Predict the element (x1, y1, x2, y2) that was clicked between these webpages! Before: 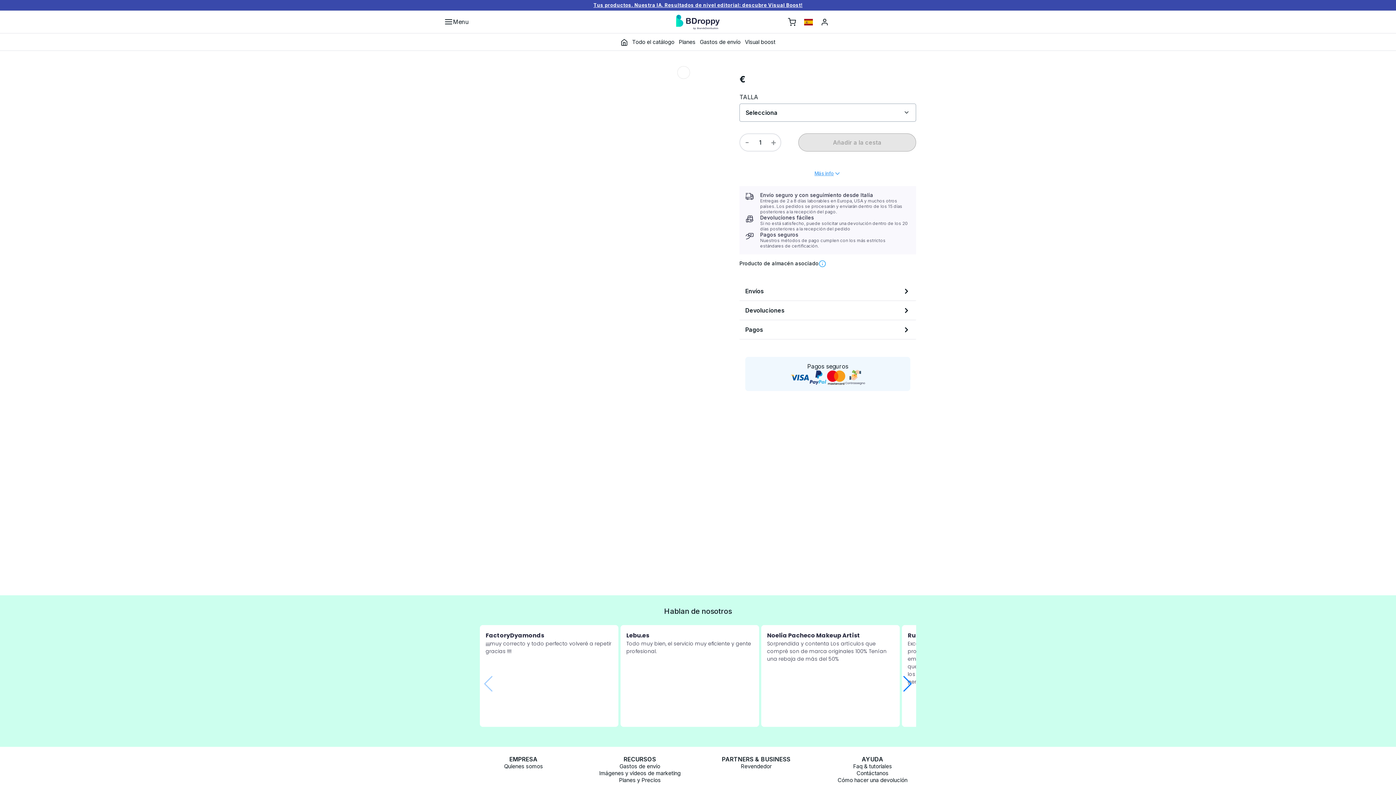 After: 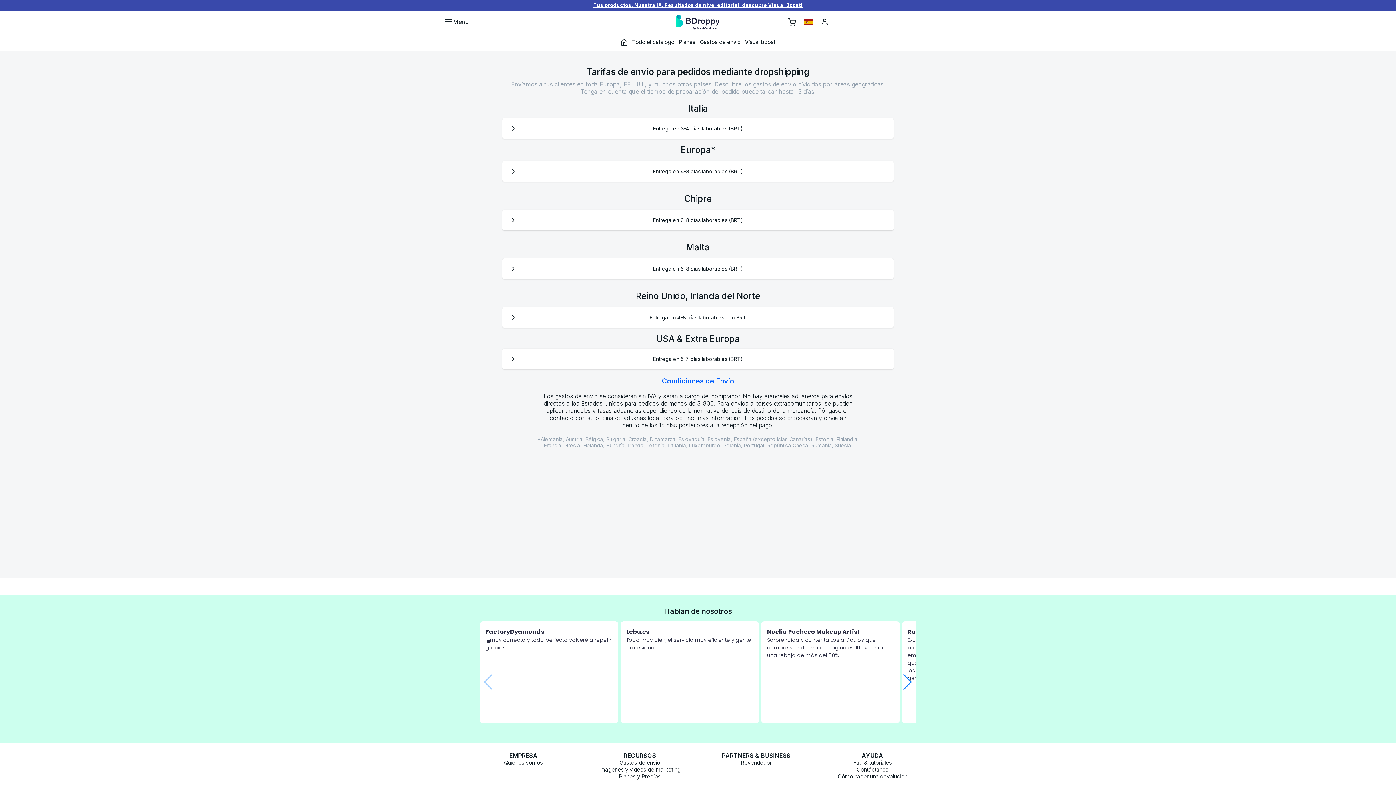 Action: label: Gastos de envío bbox: (619, 763, 660, 770)